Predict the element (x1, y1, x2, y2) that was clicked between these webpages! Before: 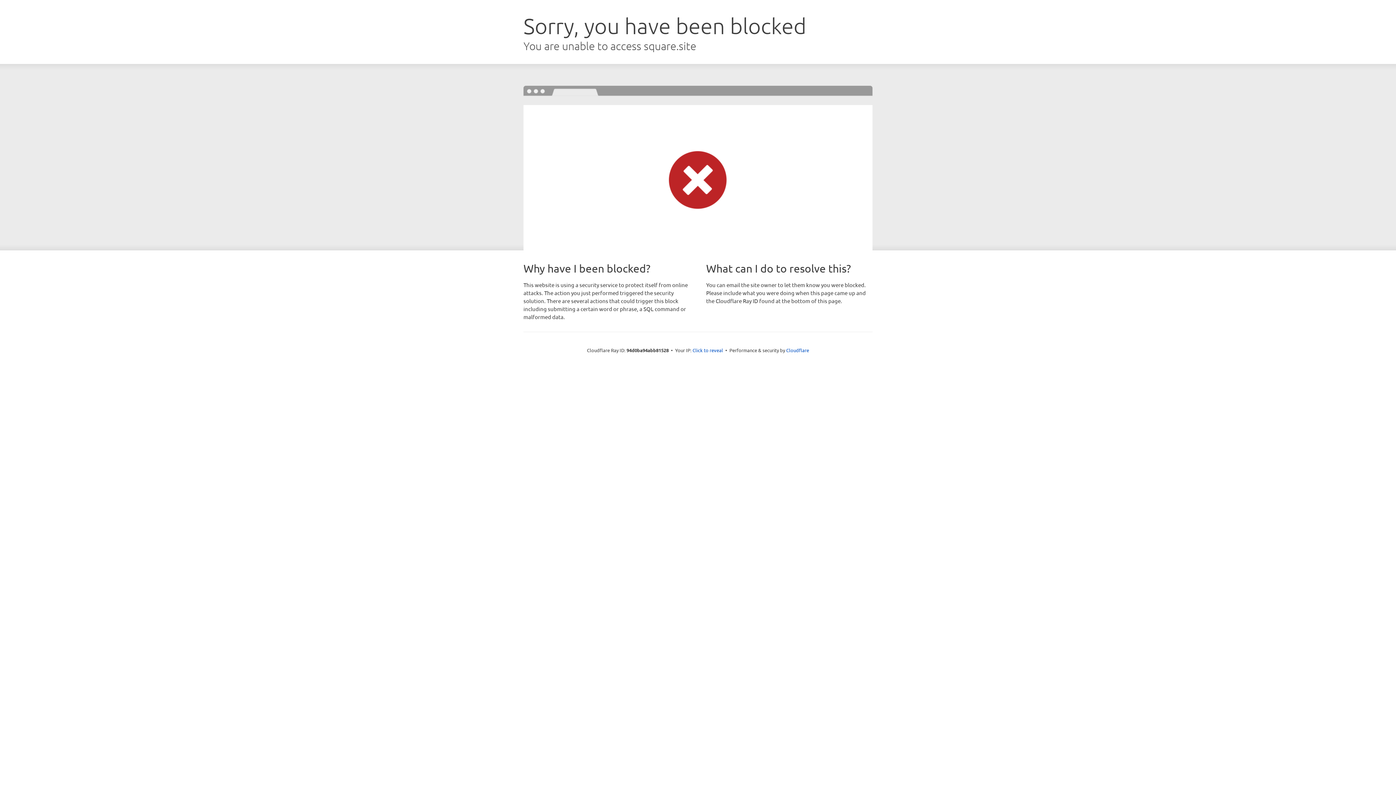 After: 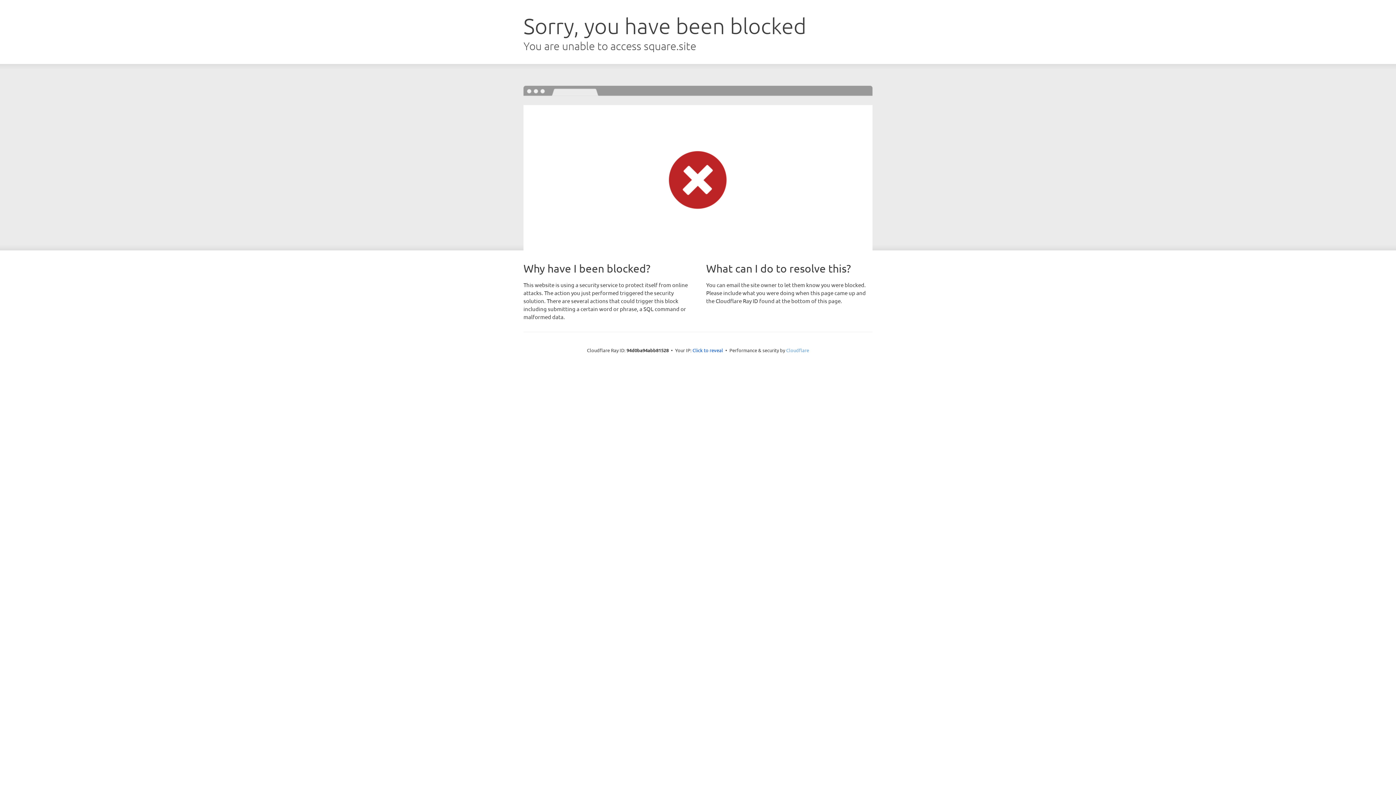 Action: bbox: (786, 347, 809, 353) label: Cloudflare